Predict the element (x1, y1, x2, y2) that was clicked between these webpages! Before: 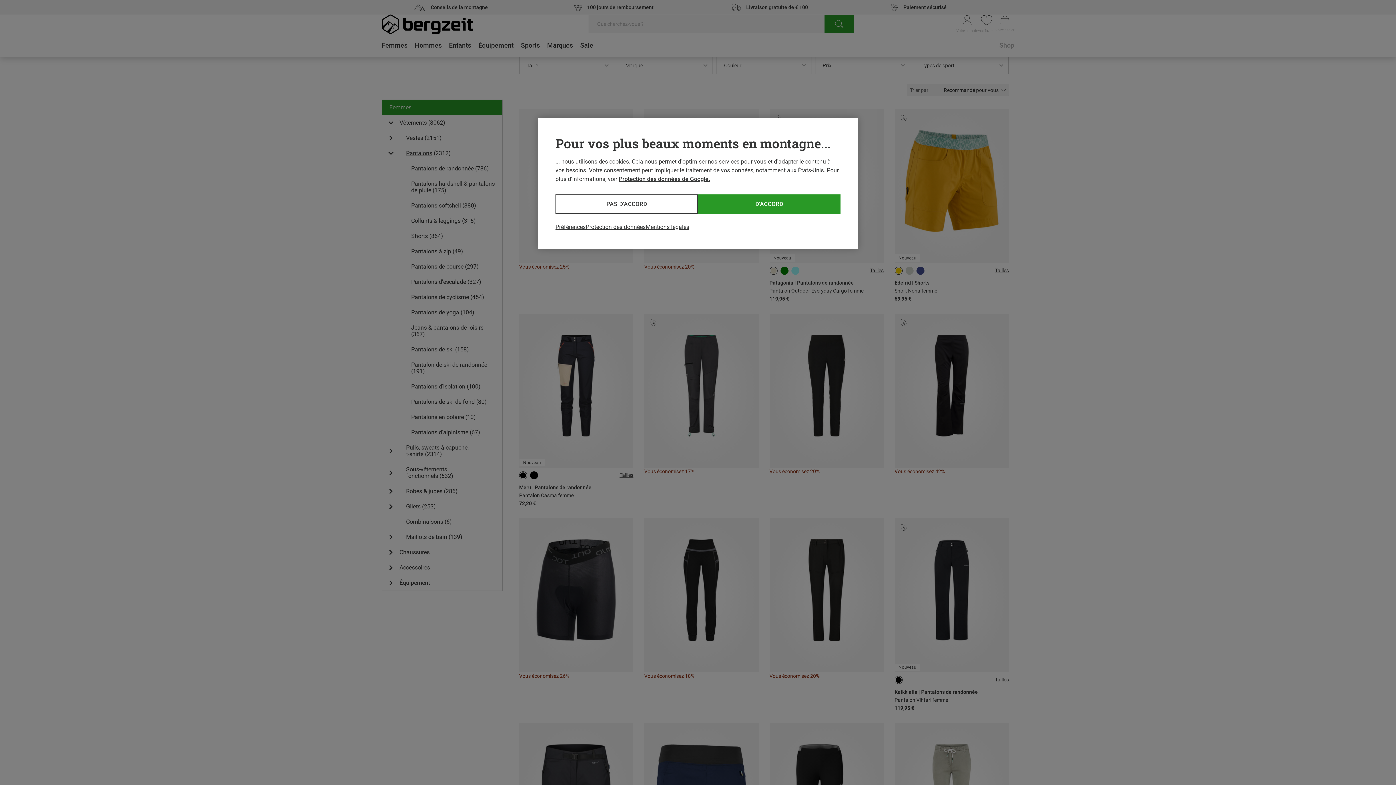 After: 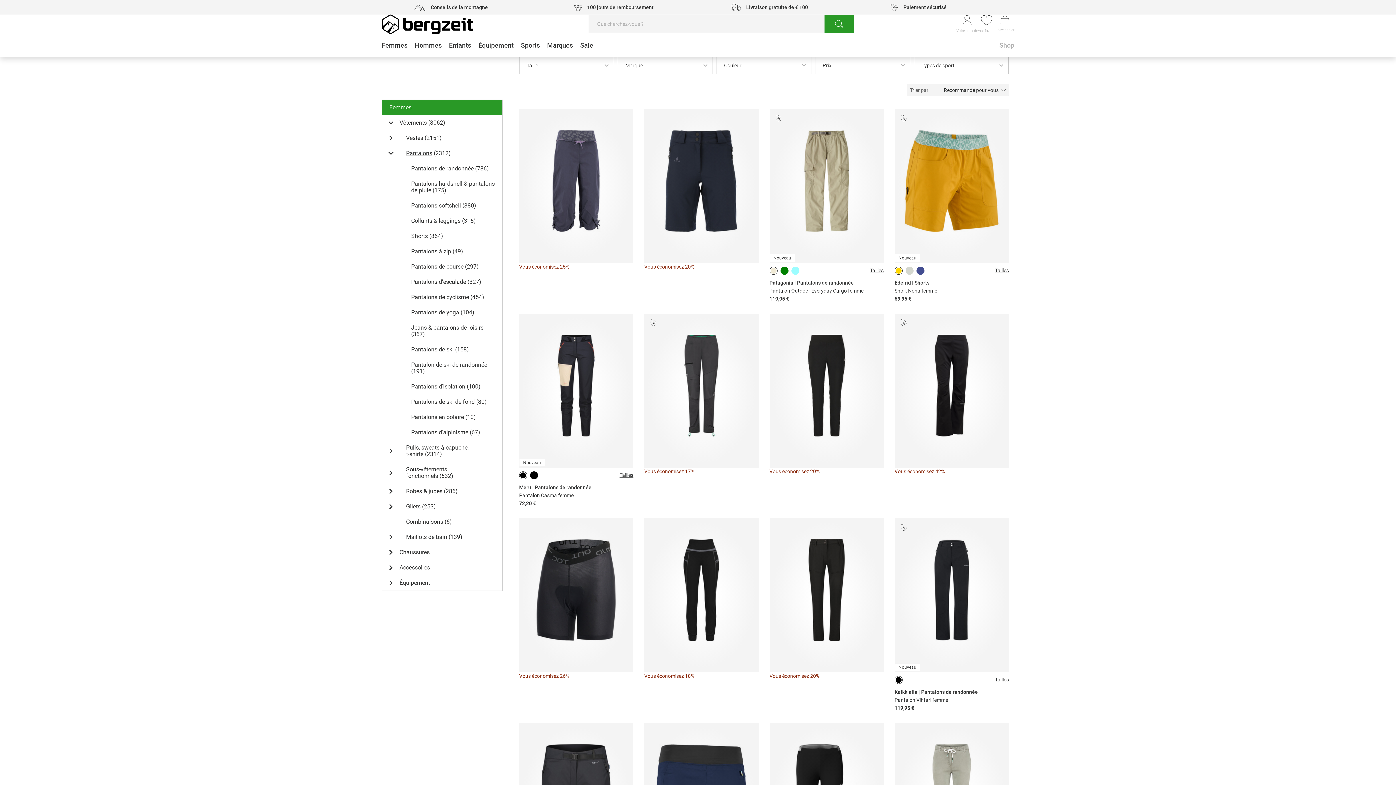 Action: label: D'ACCORD bbox: (698, 194, 840, 213)